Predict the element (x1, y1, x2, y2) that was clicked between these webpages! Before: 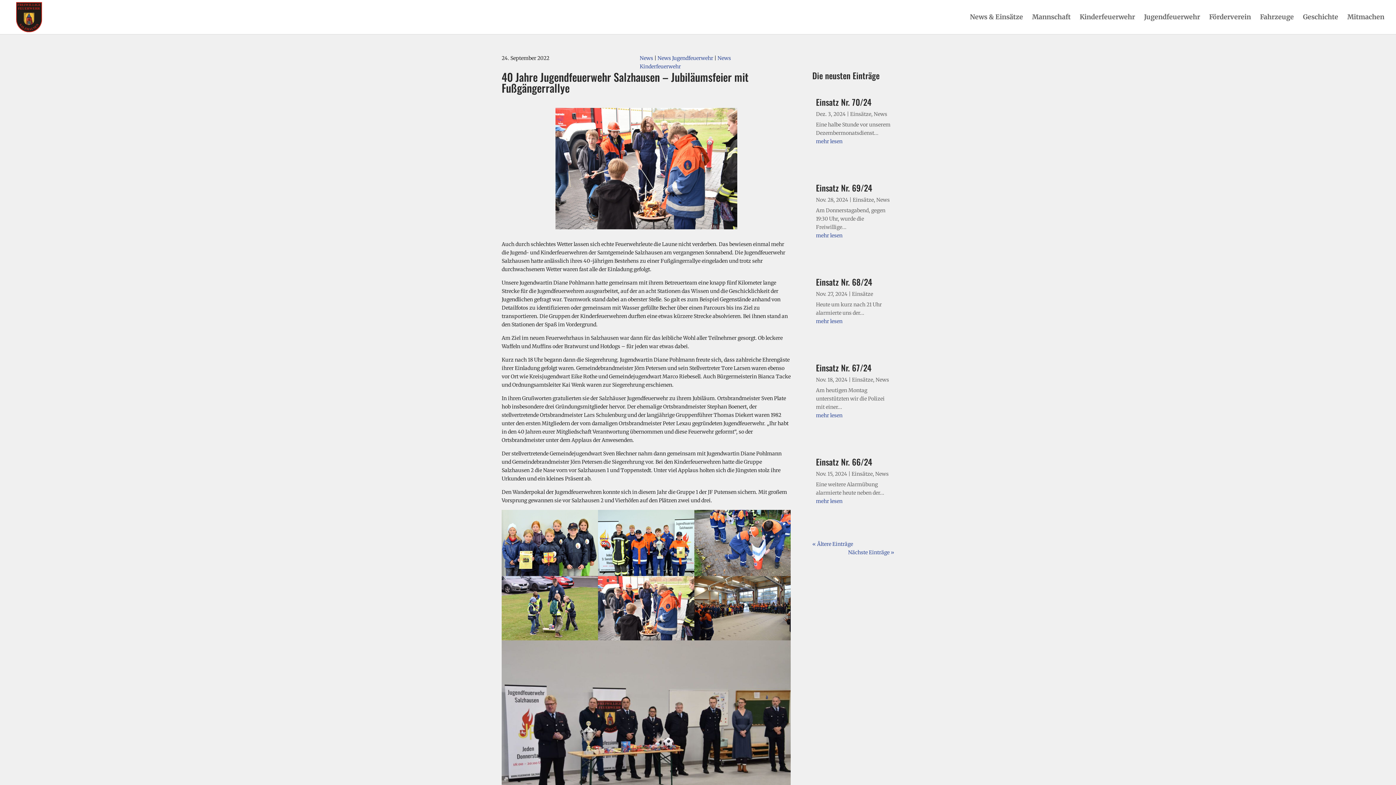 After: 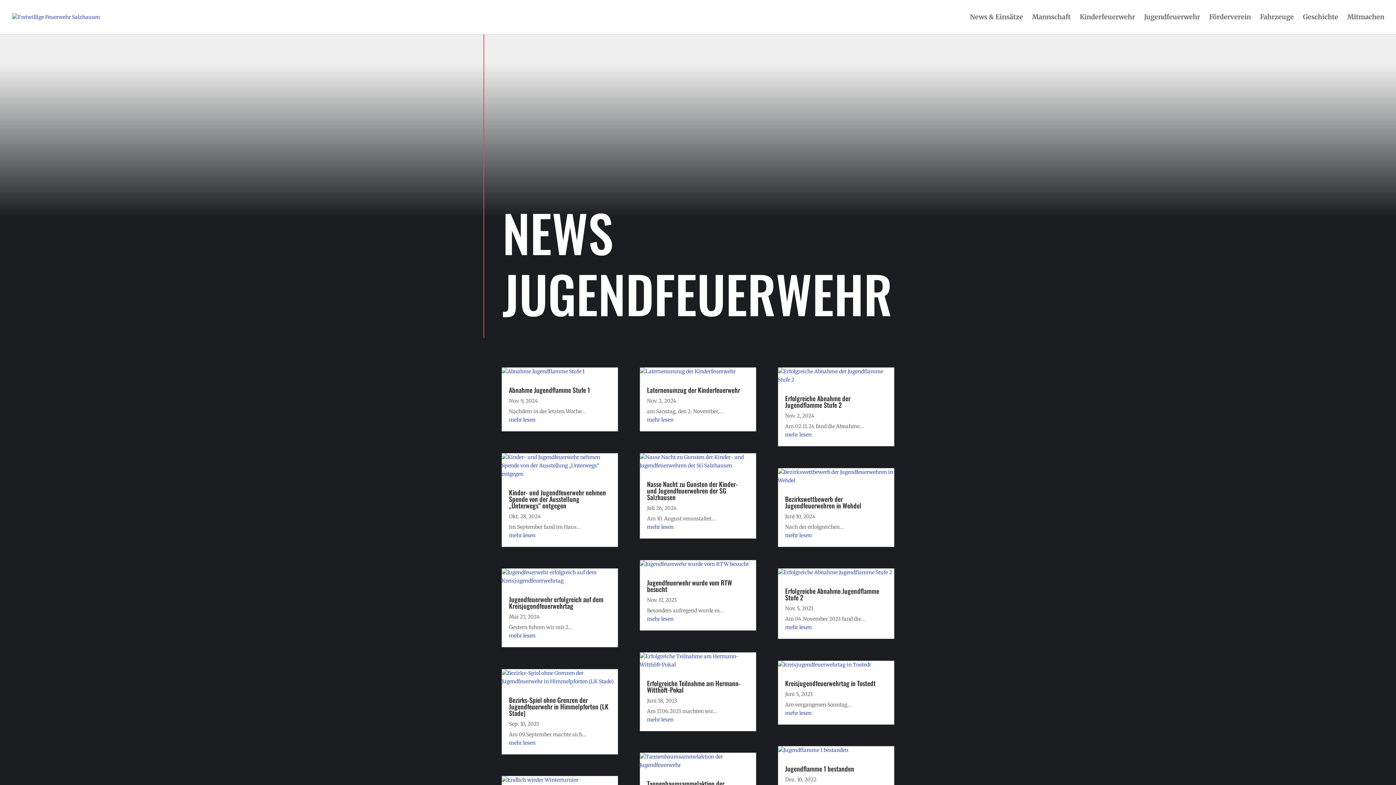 Action: label: News Jugendfeuerwehr bbox: (657, 54, 713, 61)